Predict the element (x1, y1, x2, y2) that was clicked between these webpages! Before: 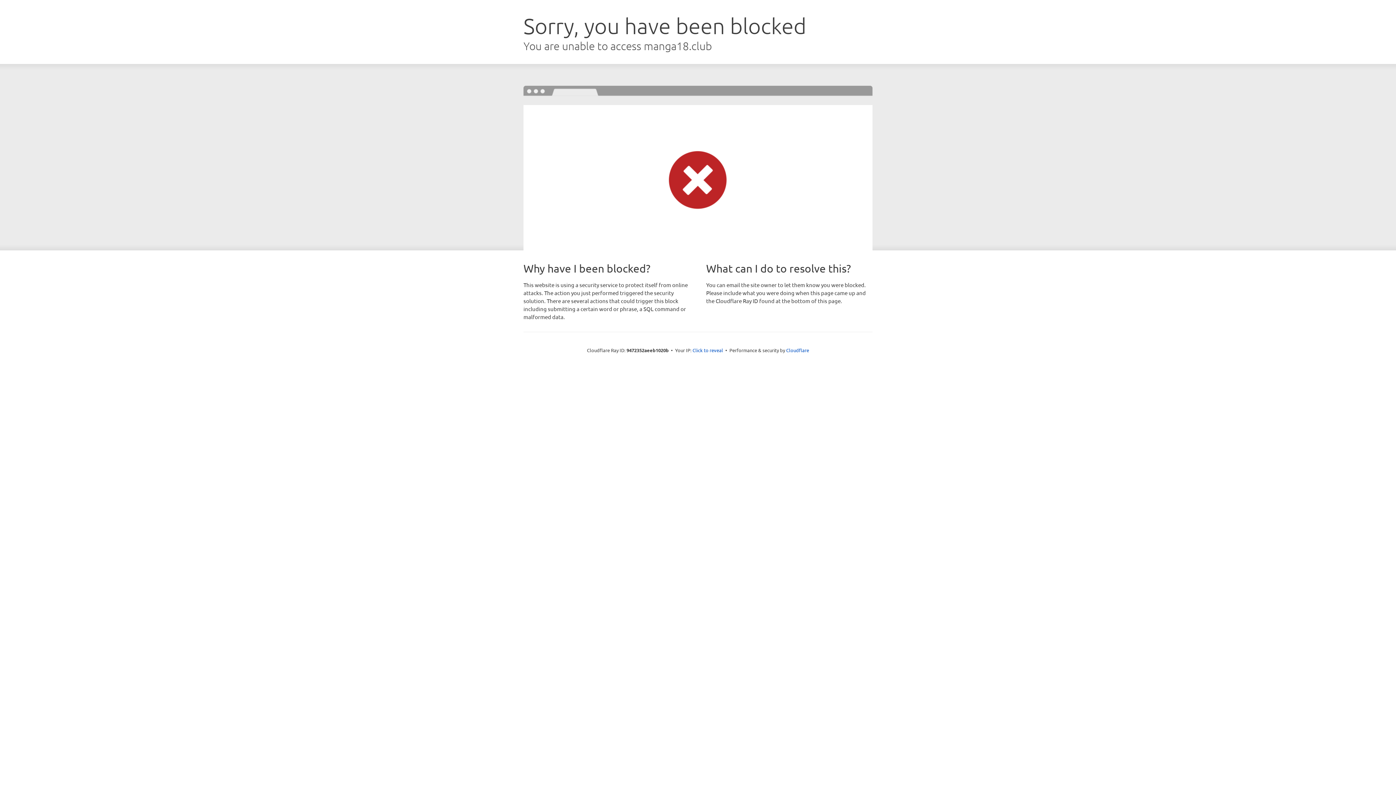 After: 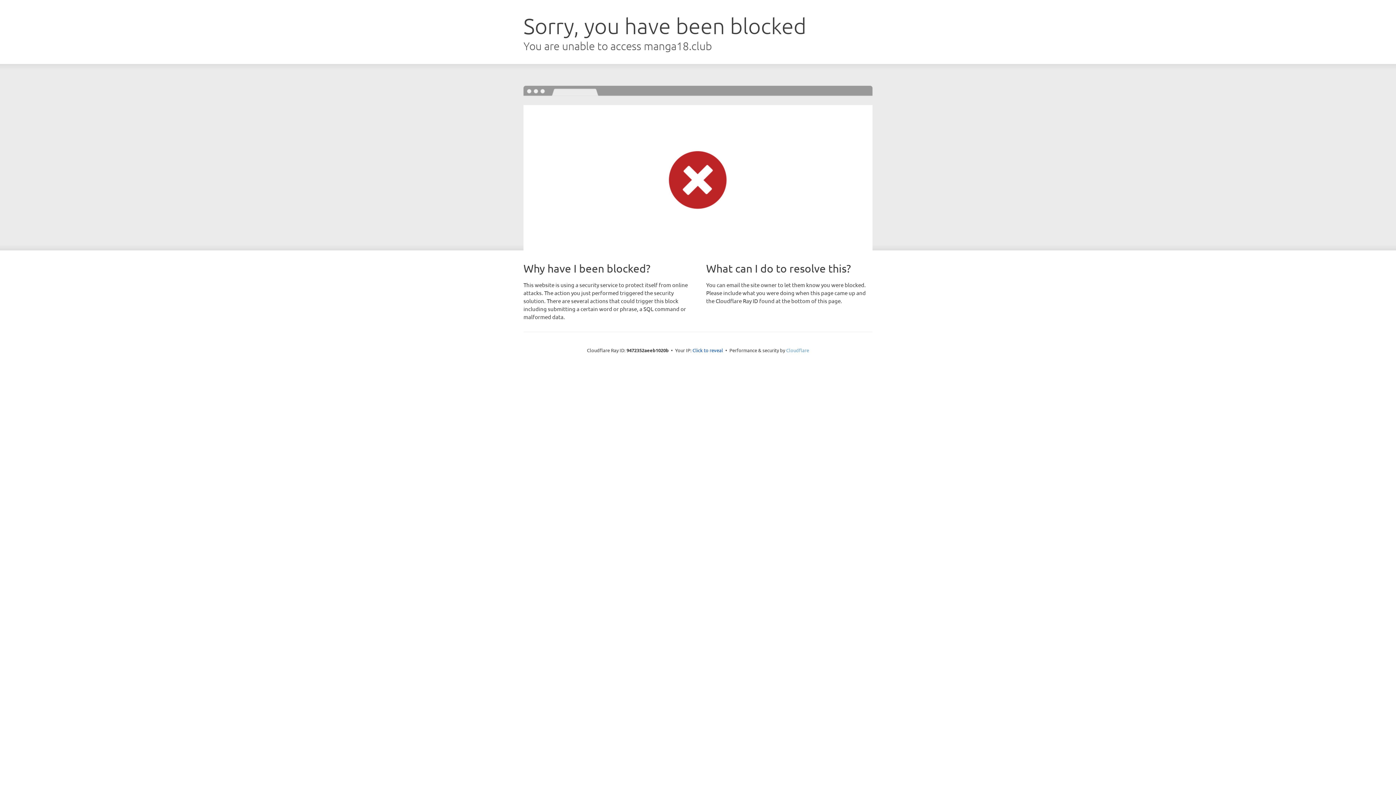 Action: bbox: (786, 347, 809, 353) label: Cloudflare